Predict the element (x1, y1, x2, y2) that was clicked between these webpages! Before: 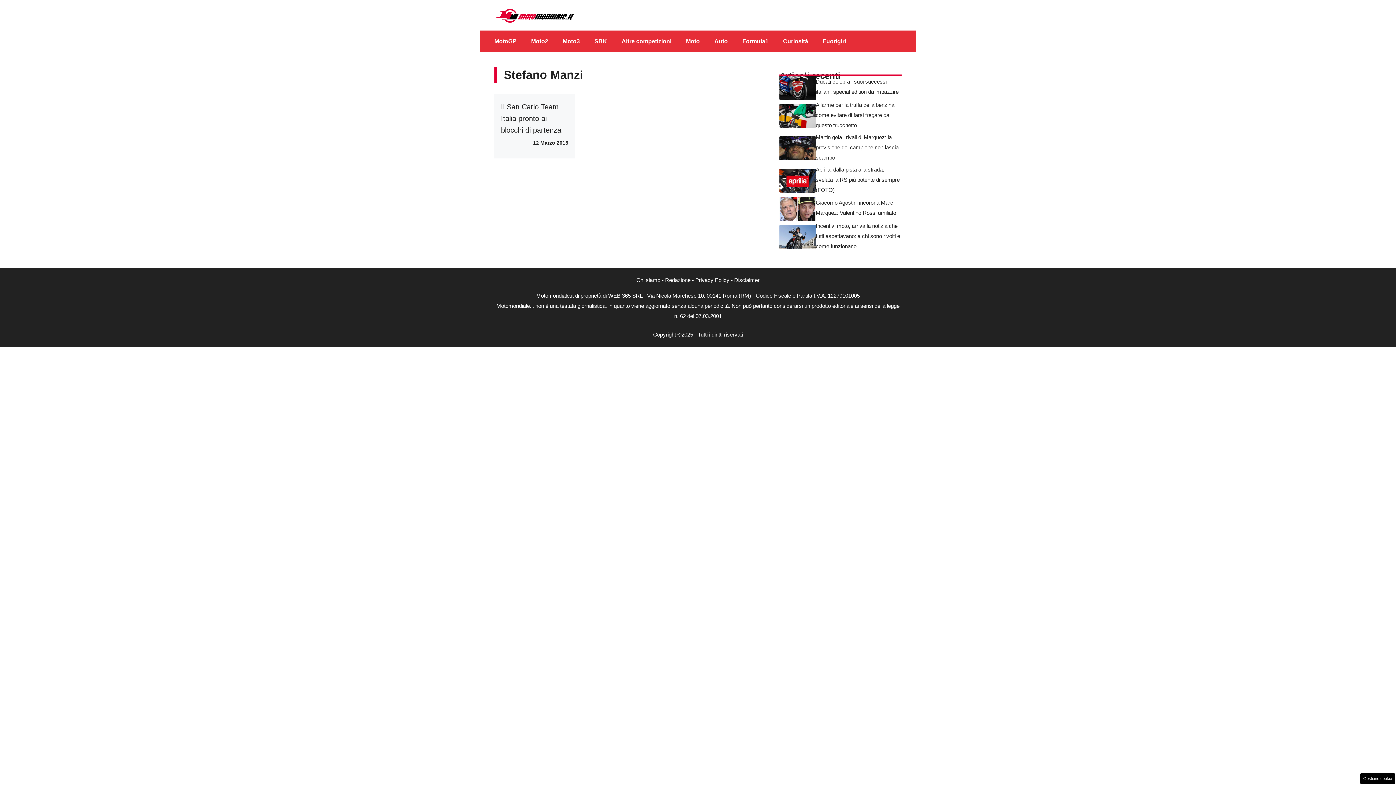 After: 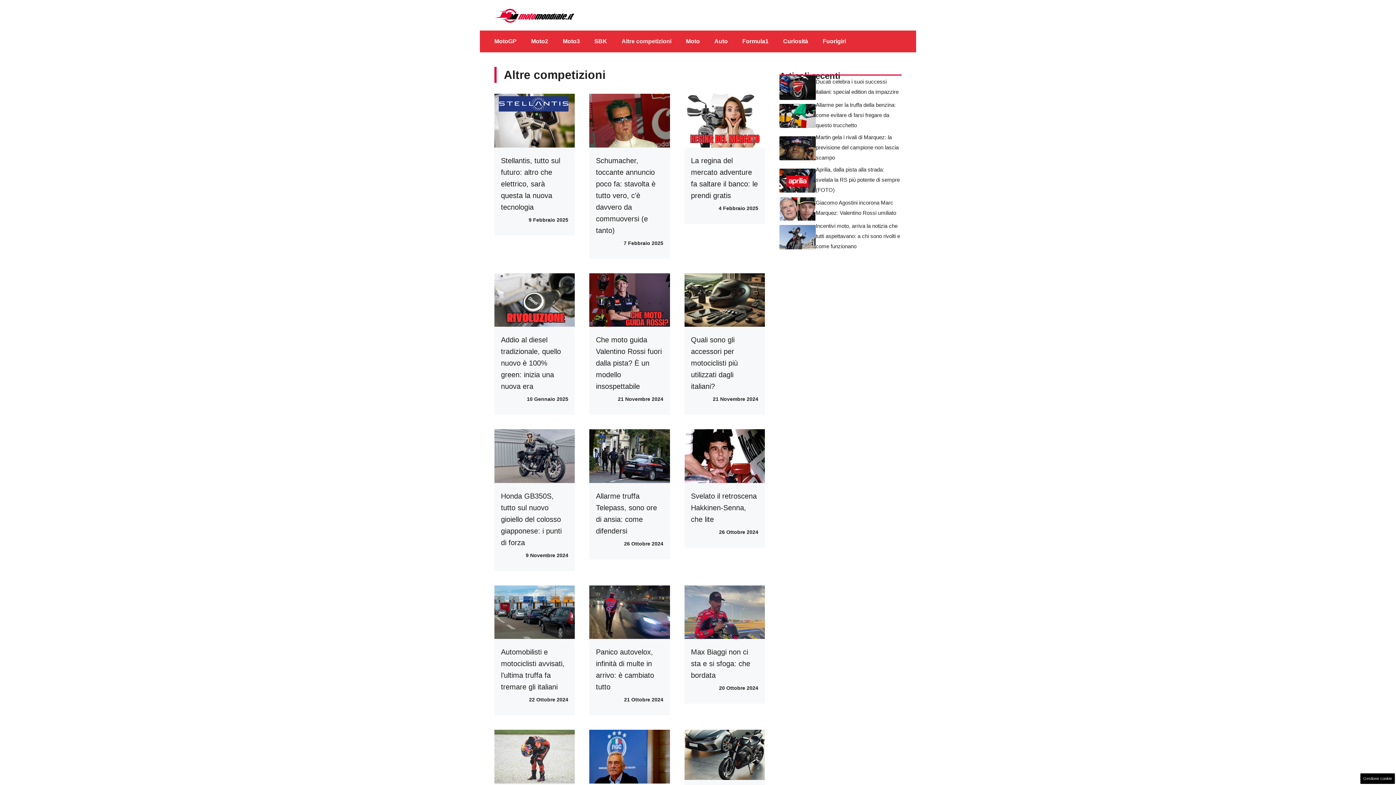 Action: bbox: (614, 30, 678, 52) label: Altre competizioni